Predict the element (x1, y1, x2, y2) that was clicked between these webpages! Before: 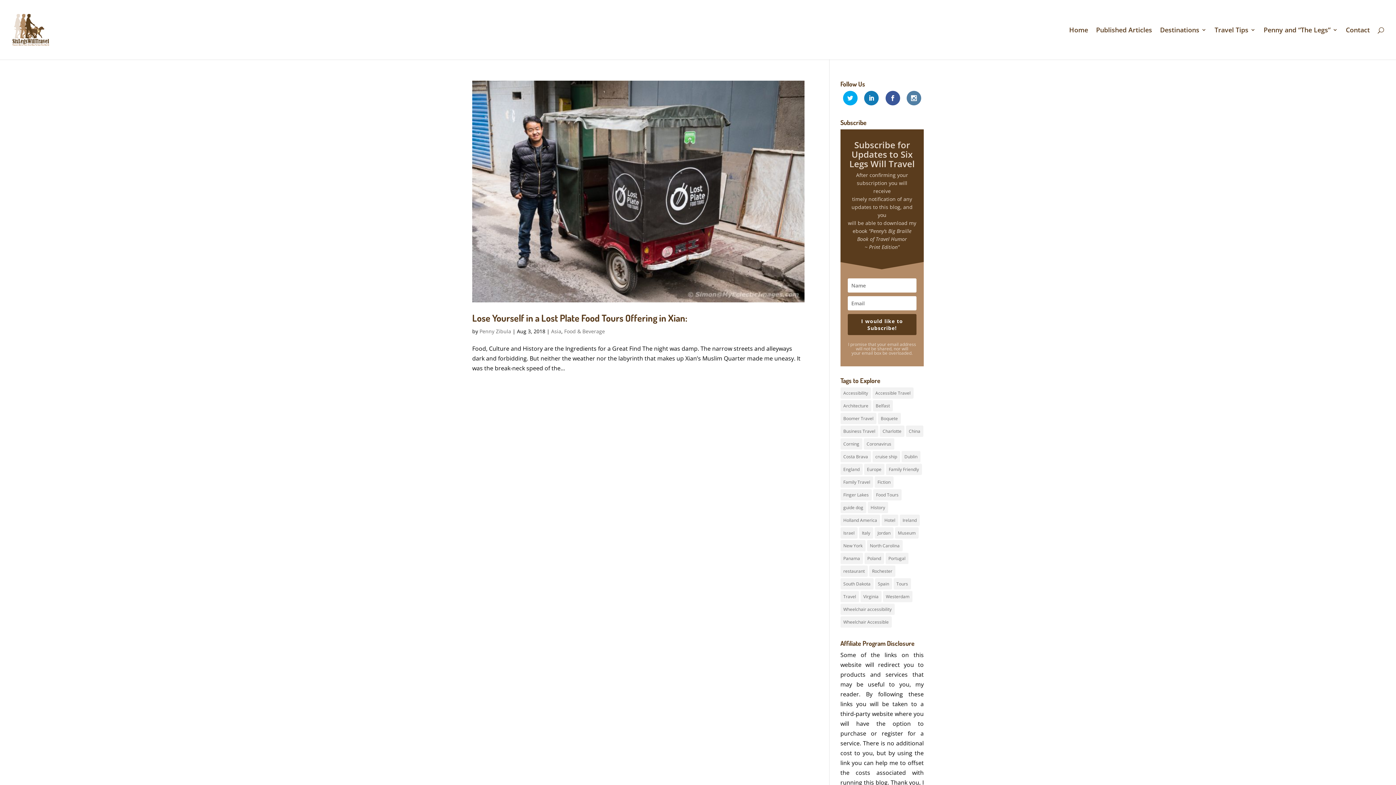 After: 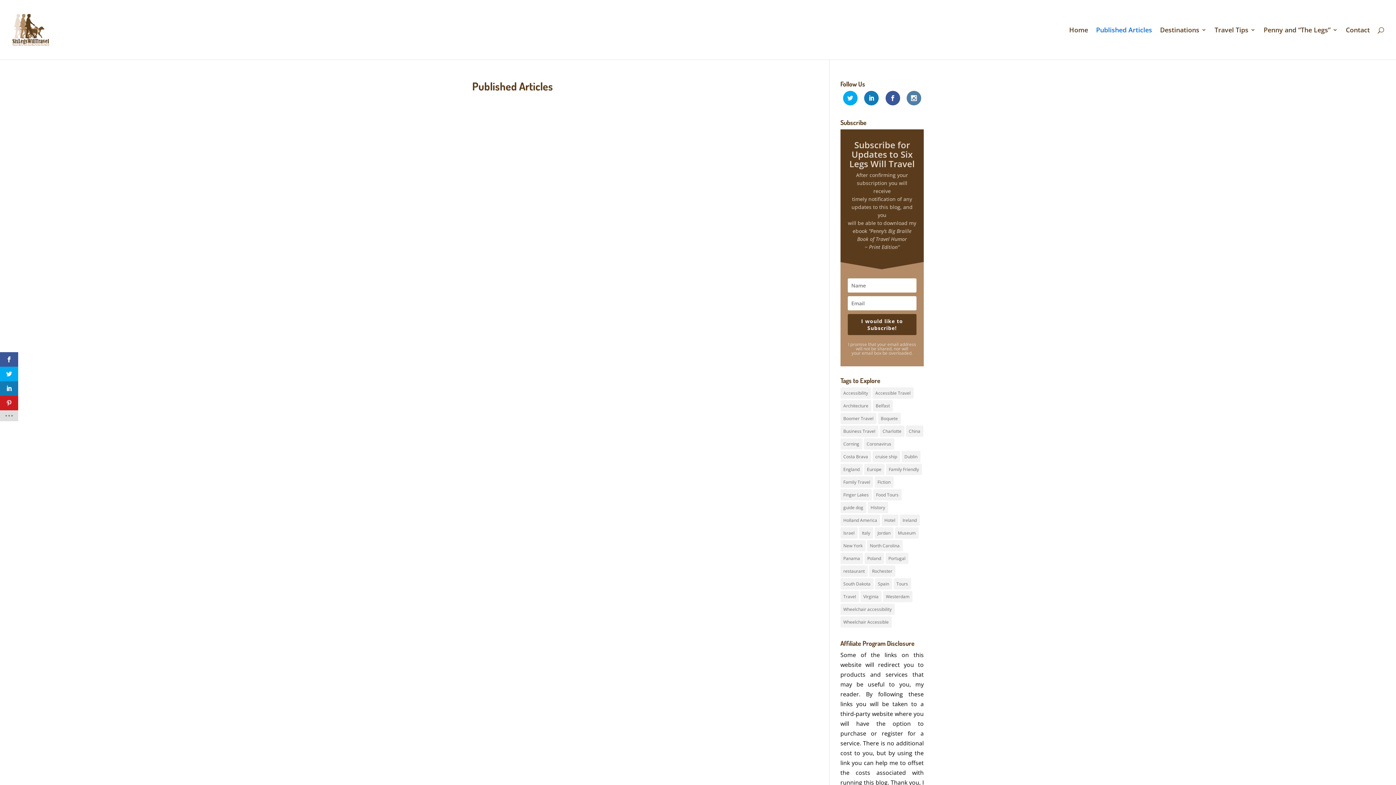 Action: label: Published Articles bbox: (1096, 27, 1152, 59)